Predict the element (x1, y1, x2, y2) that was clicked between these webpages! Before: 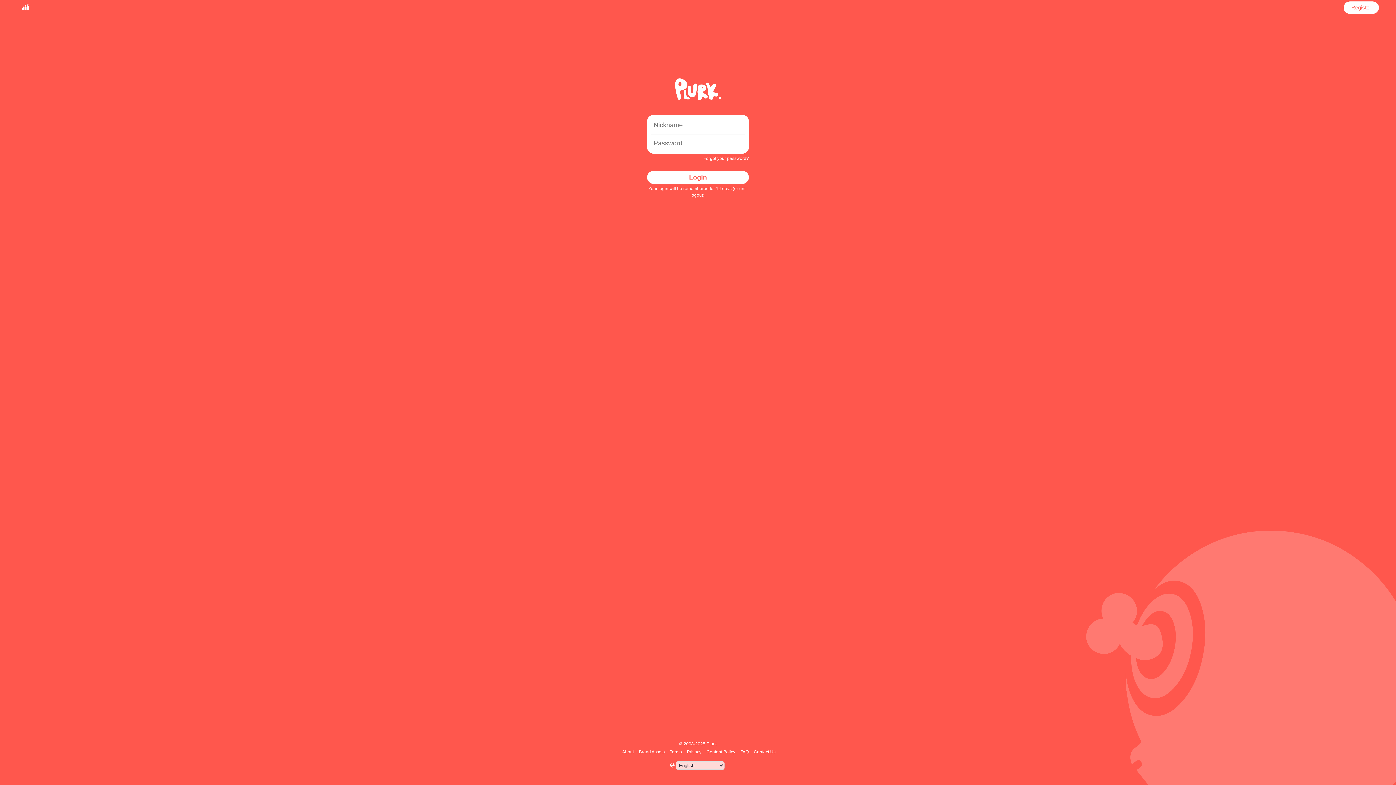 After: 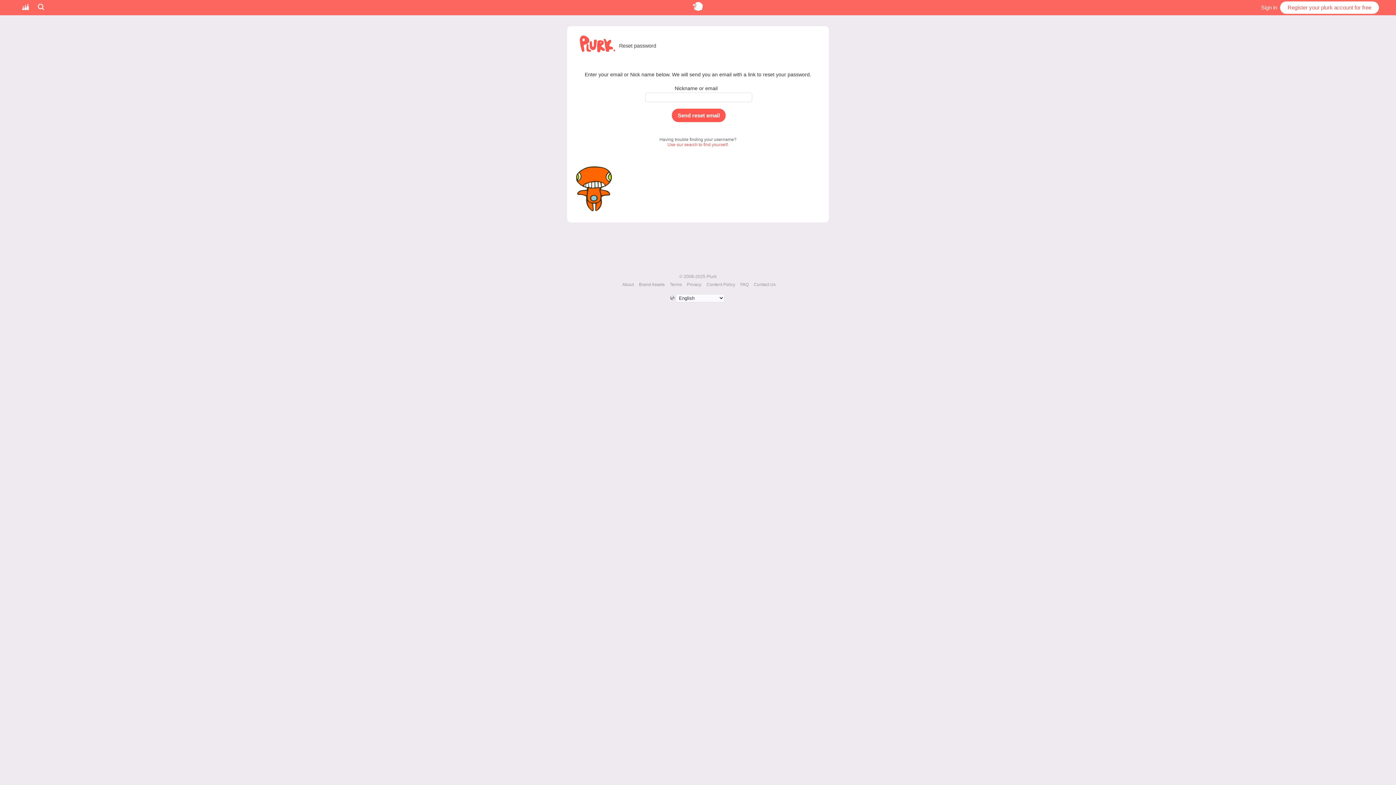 Action: label: Forgot your password? bbox: (703, 156, 749, 161)